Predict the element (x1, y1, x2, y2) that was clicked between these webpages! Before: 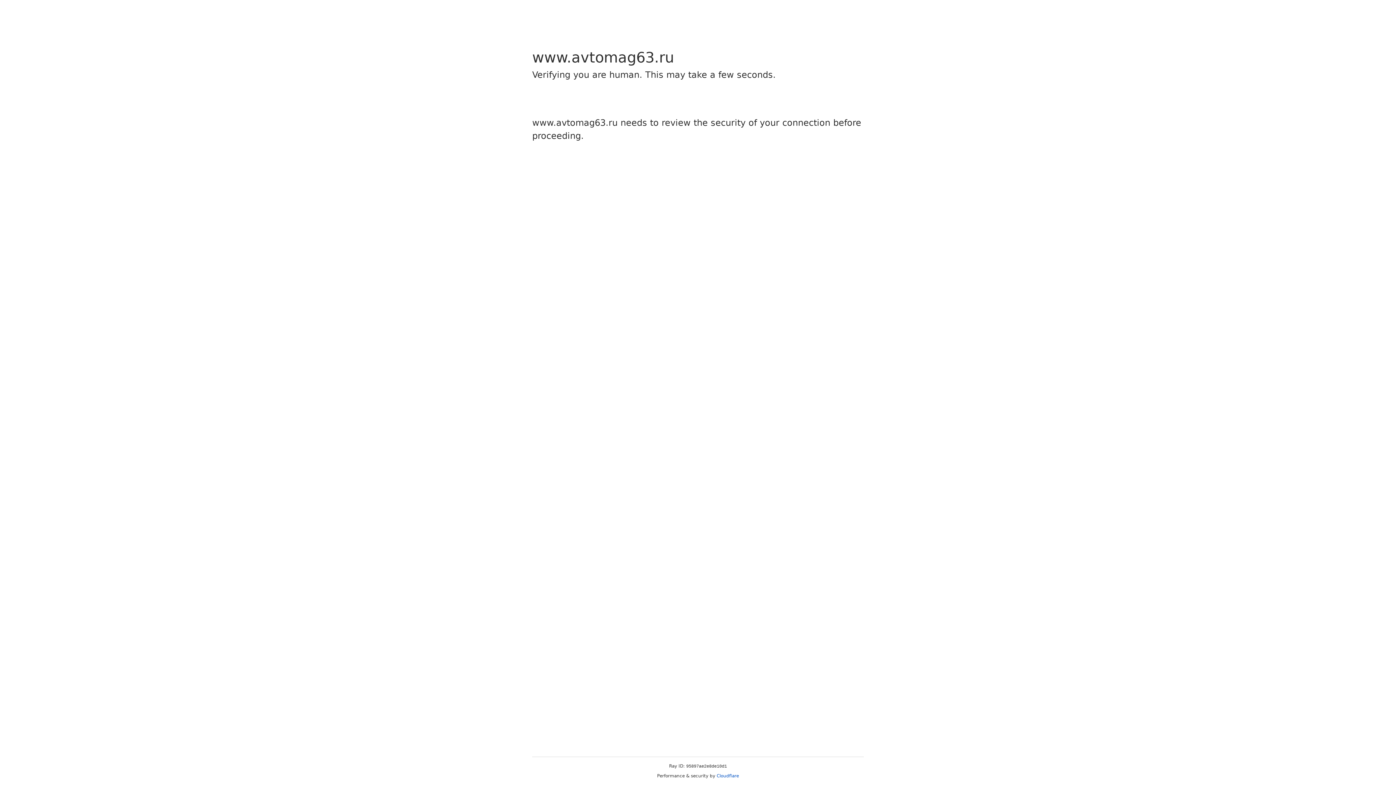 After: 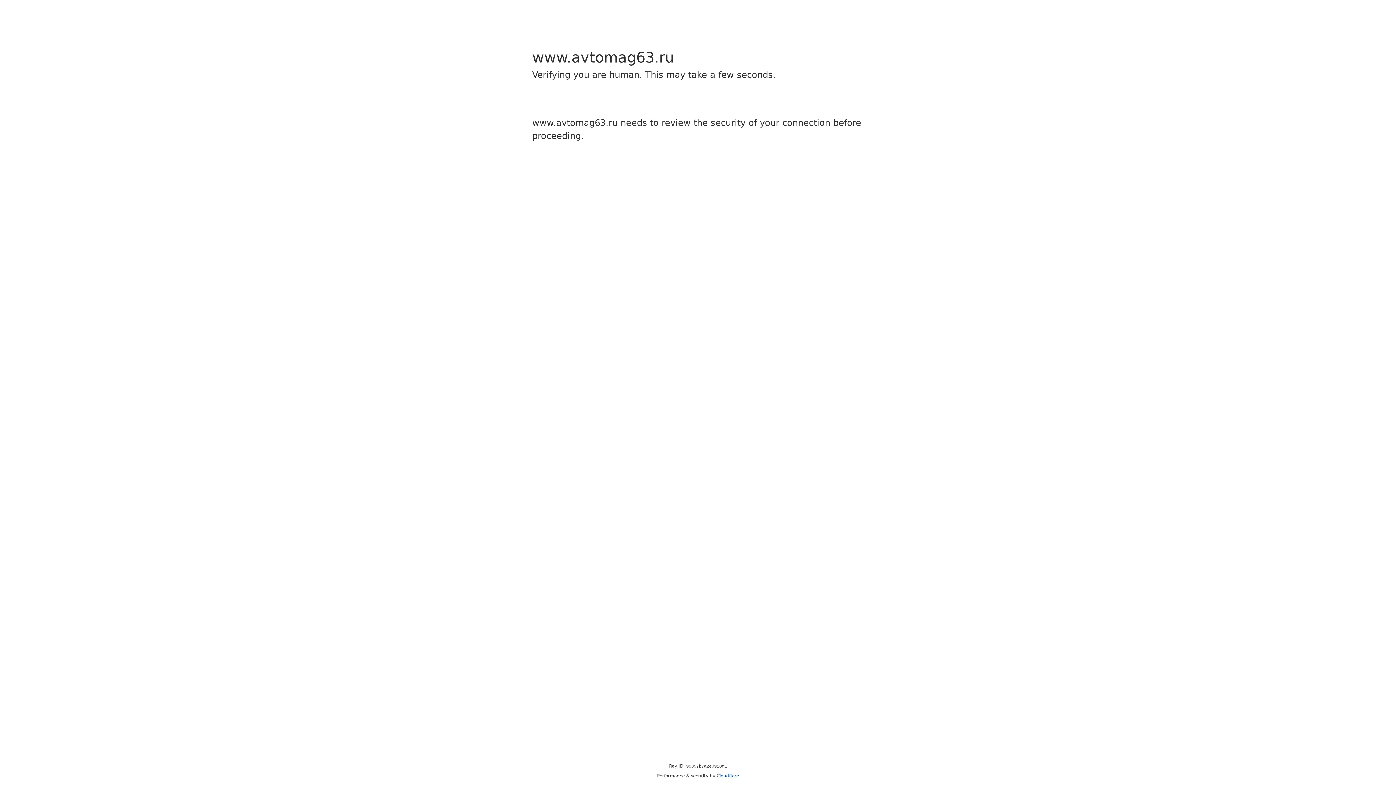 Action: label: Cloudflare bbox: (716, 773, 739, 778)